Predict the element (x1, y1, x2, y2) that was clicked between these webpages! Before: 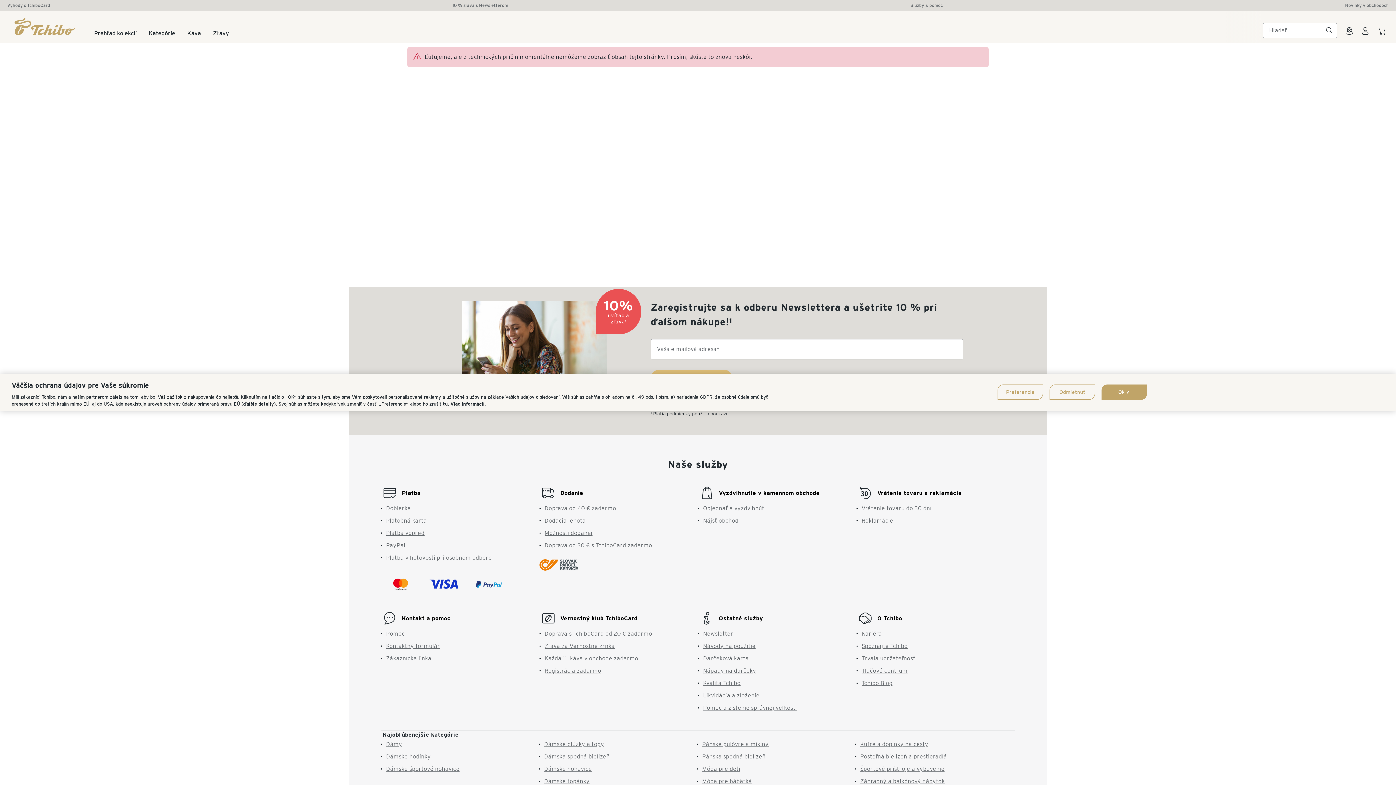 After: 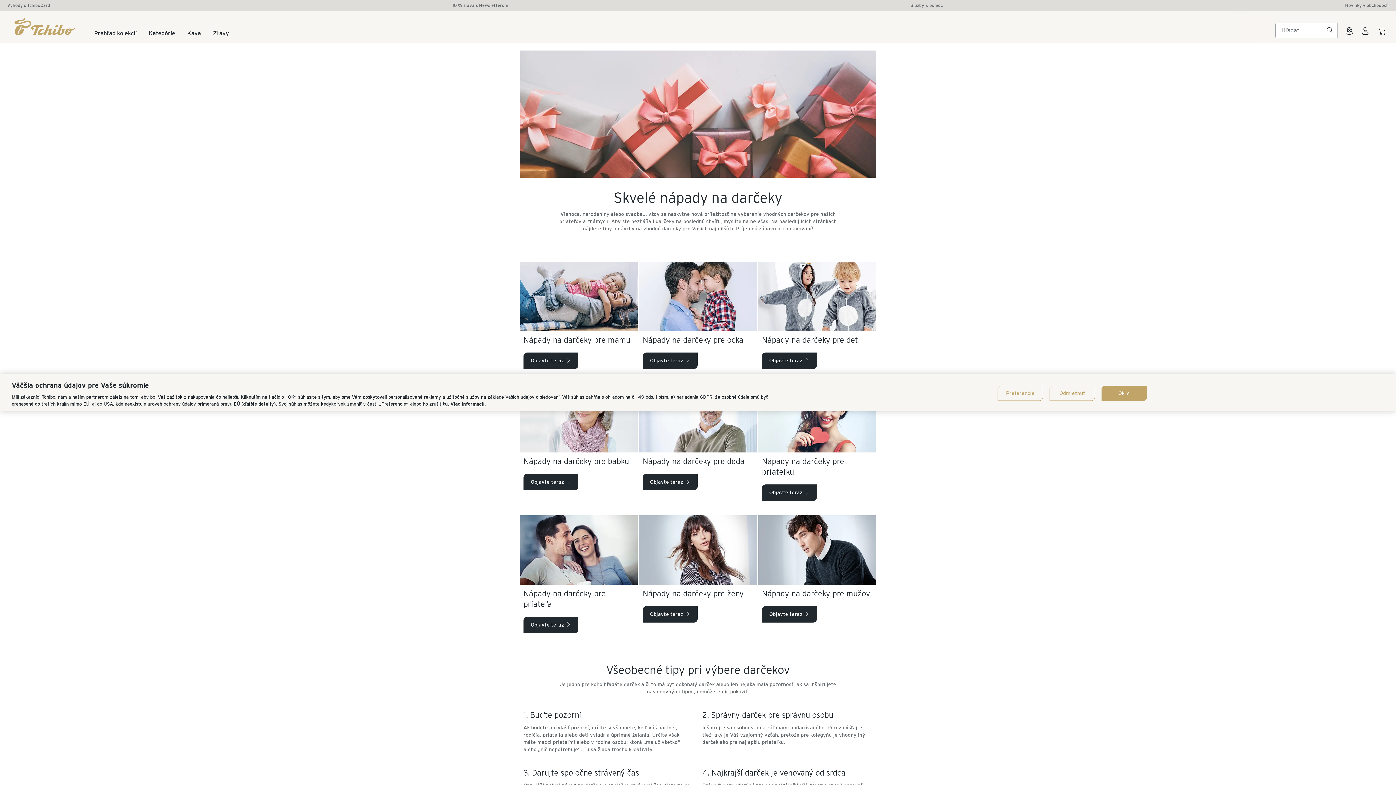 Action: label: Nápady na darčeky bbox: (703, 671, 756, 678)